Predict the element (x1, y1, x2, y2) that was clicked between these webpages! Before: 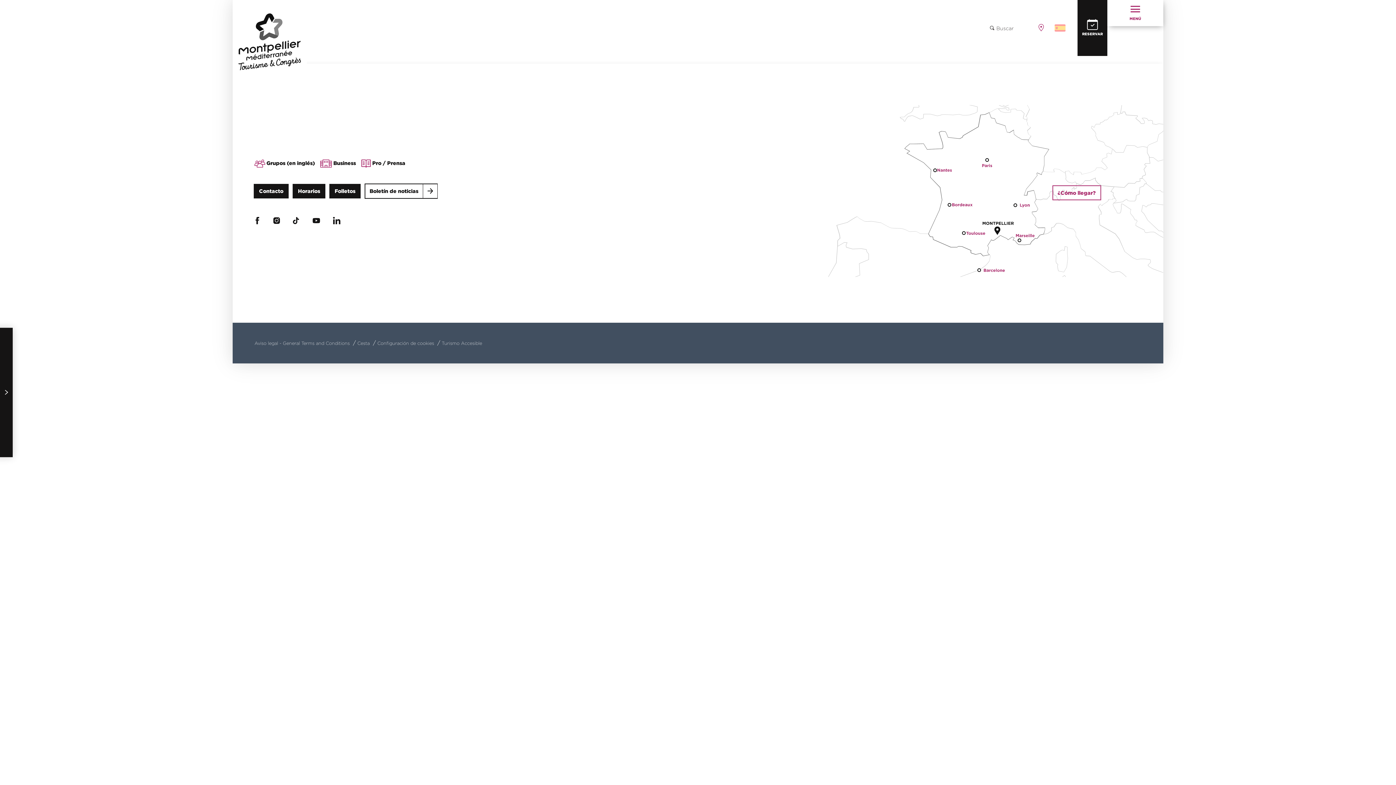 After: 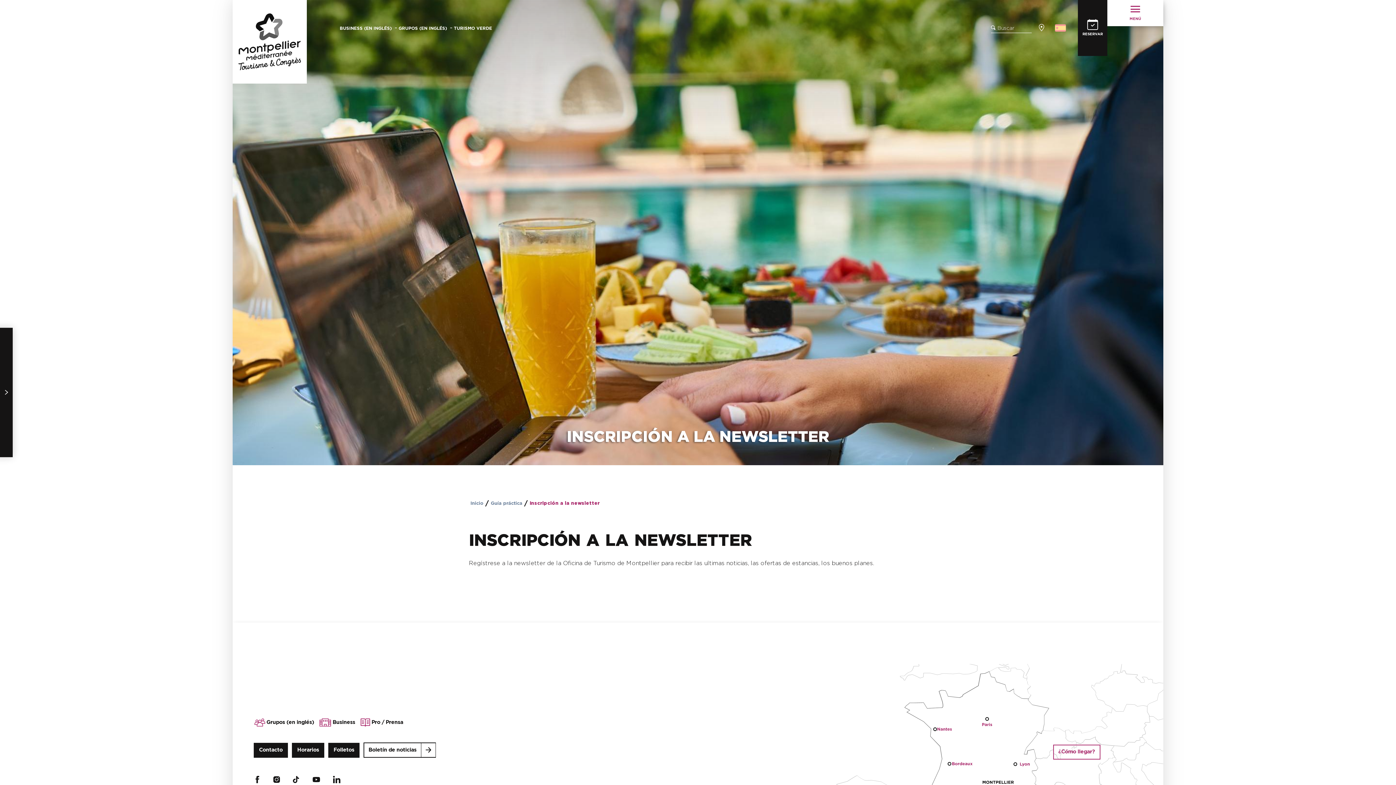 Action: bbox: (365, 184, 437, 198) label: Boletín de noticias